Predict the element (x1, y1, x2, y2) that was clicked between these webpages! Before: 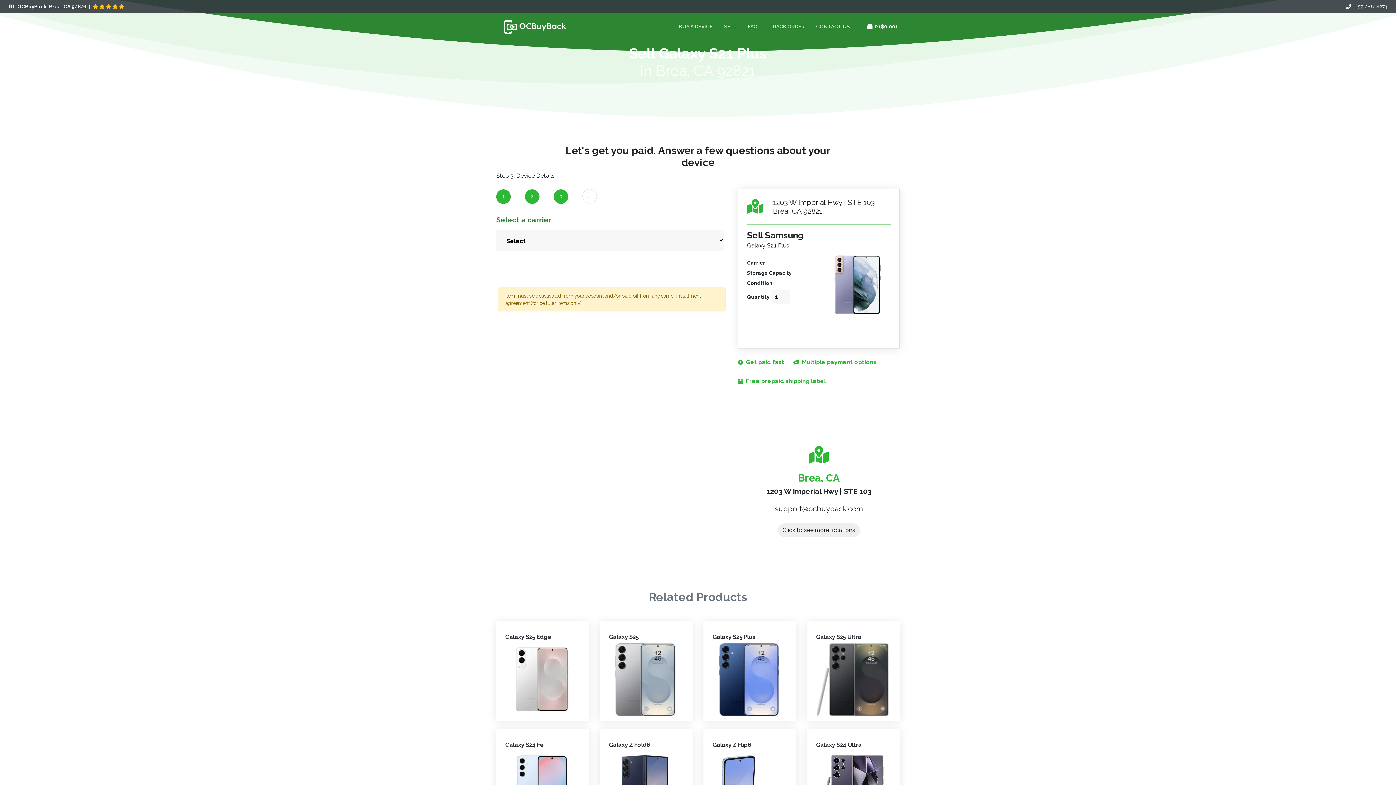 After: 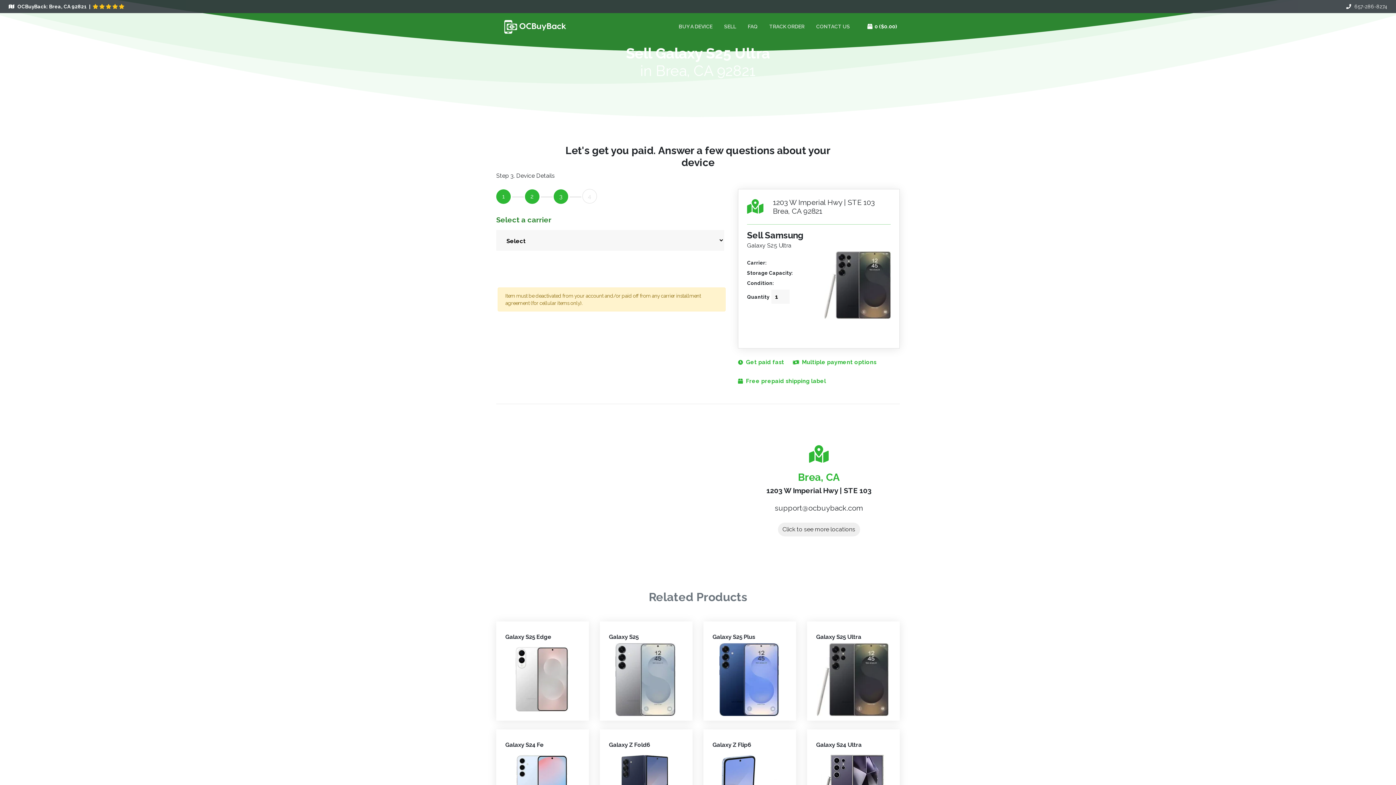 Action: bbox: (807, 621, 900, 721) label: Galaxy S25 Ultra